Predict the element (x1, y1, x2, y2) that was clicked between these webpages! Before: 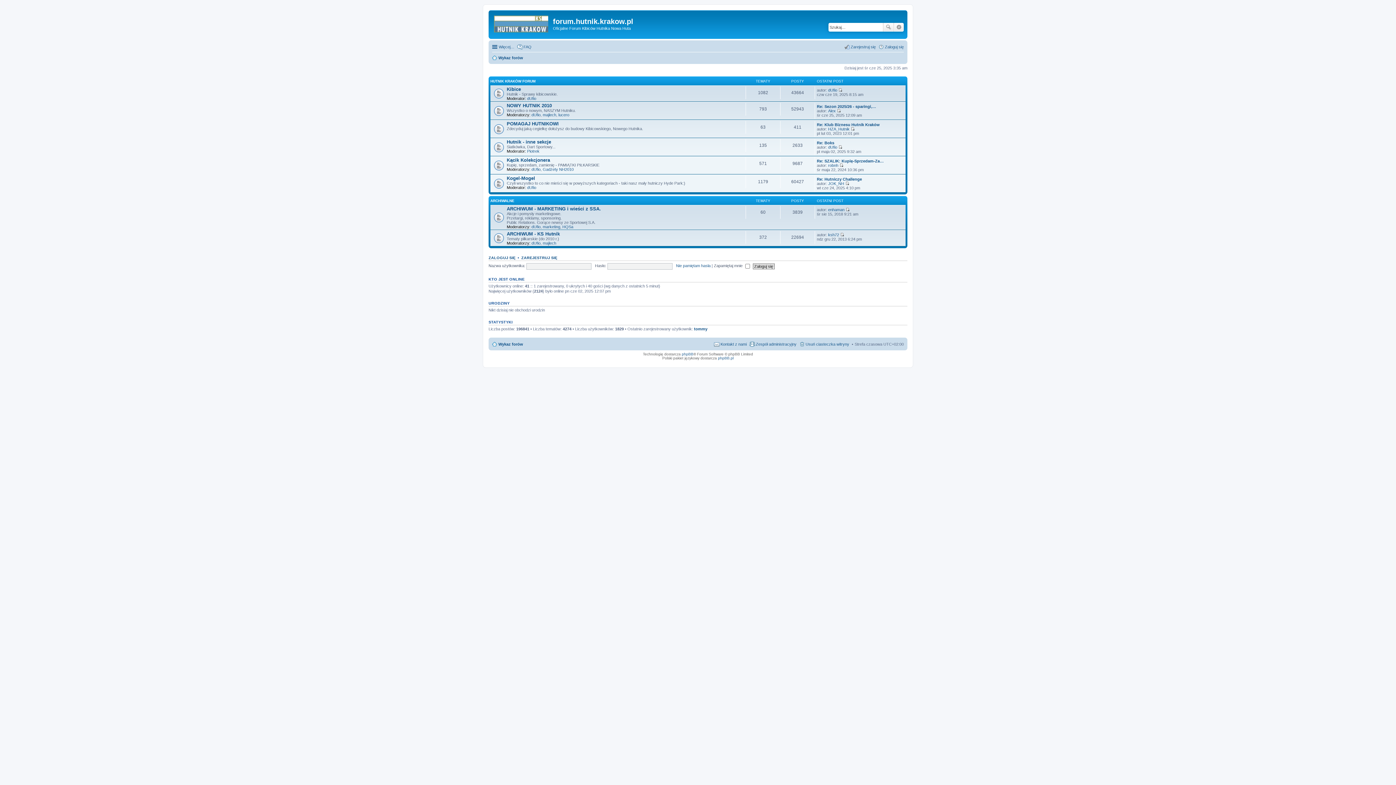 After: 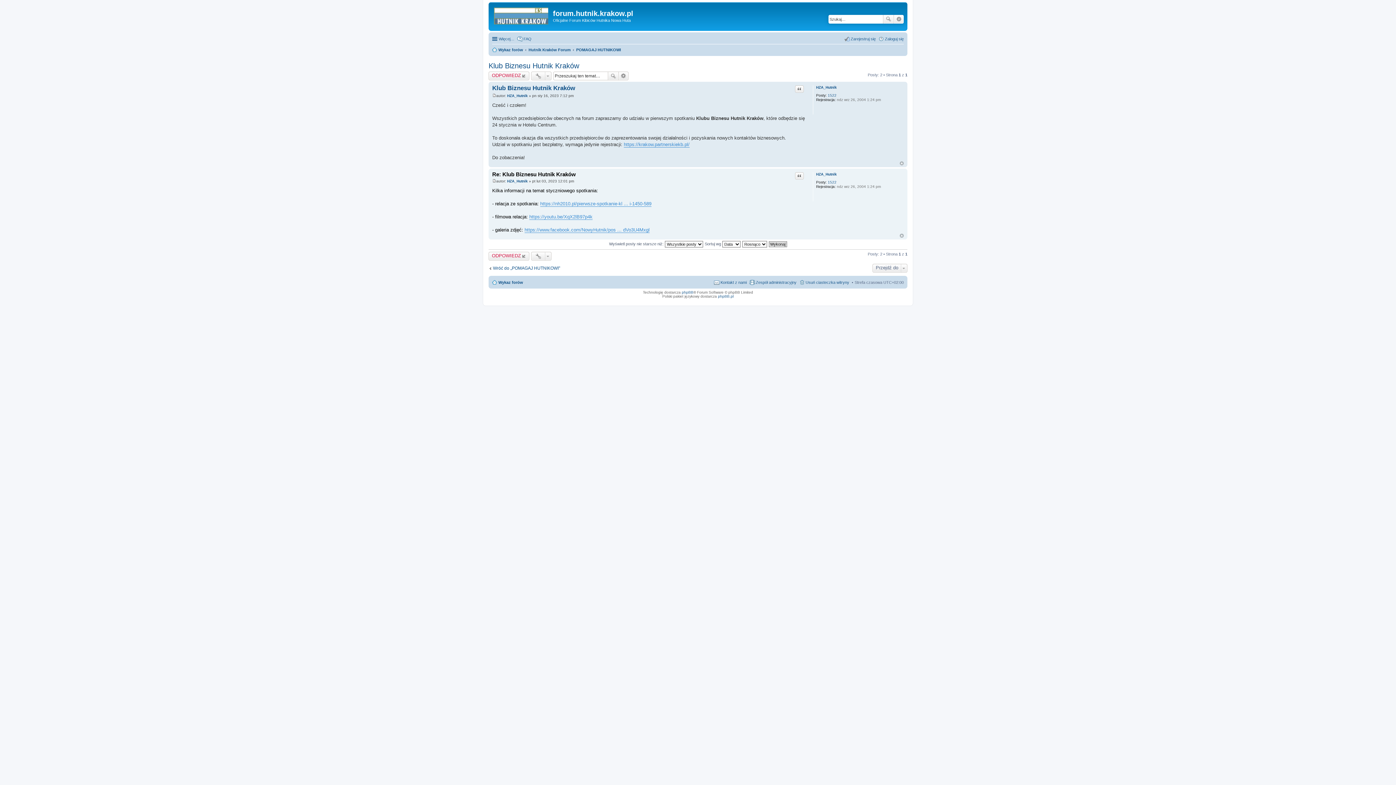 Action: bbox: (850, 126, 854, 131) label: Wyświetl najnowszy post